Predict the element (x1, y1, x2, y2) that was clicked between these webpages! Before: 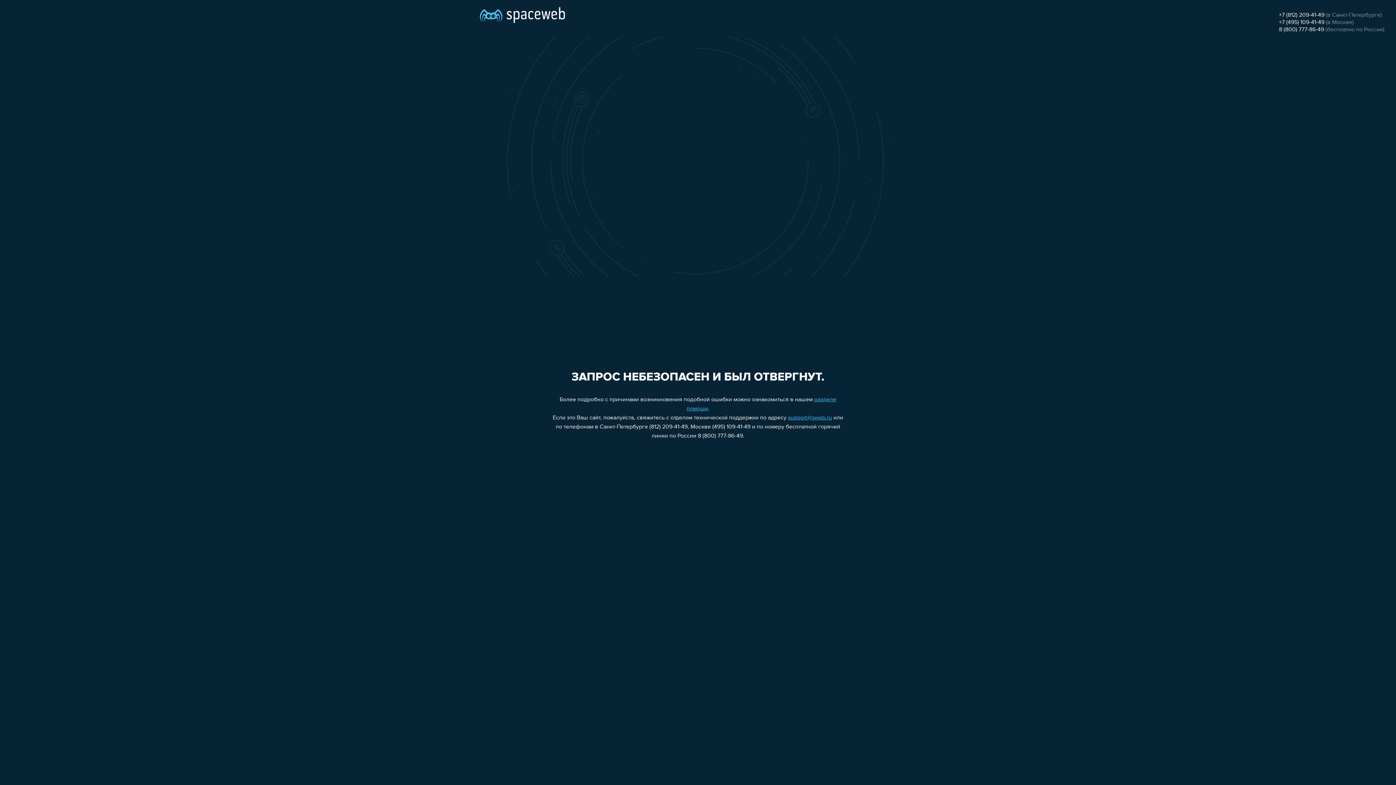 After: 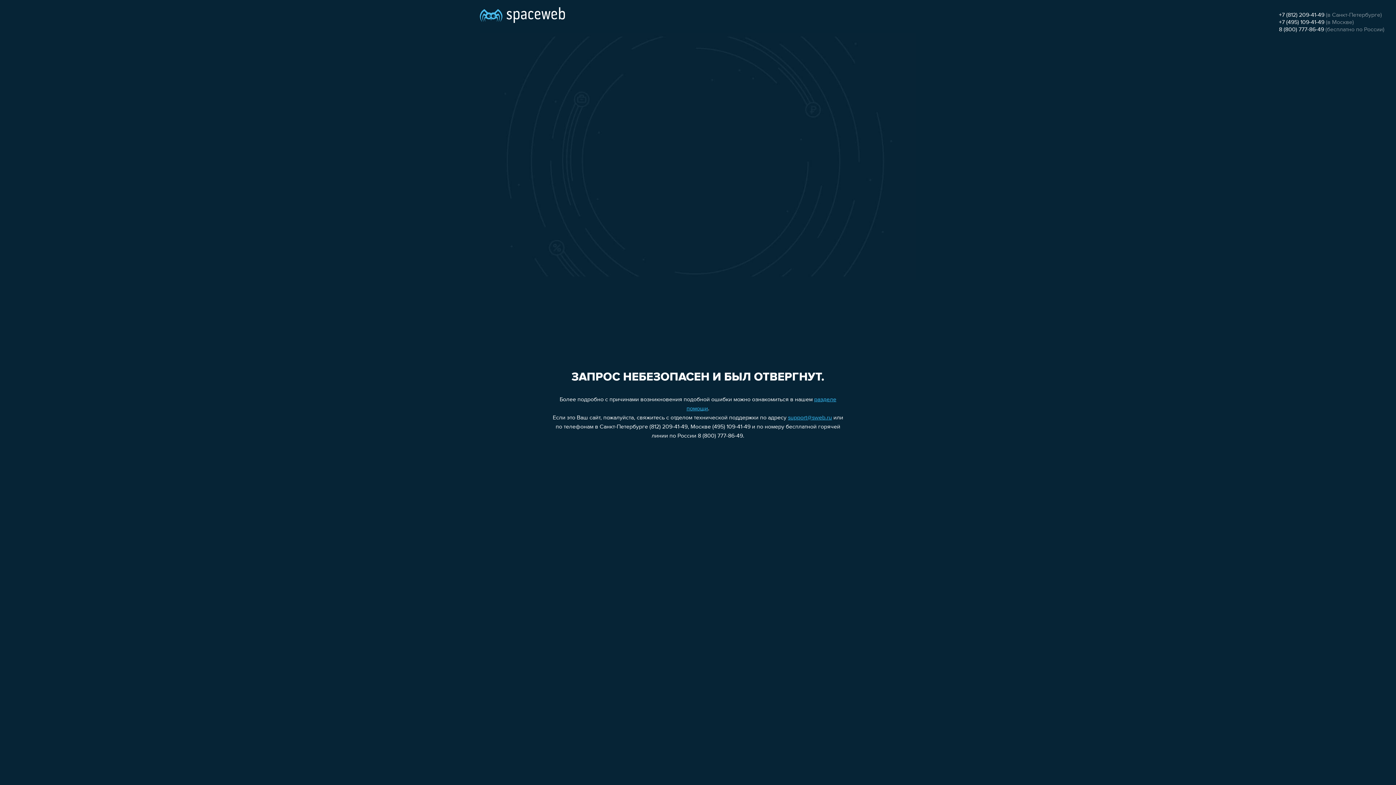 Action: label: +7 (812) 209-41-49 bbox: (1279, 12, 1324, 18)